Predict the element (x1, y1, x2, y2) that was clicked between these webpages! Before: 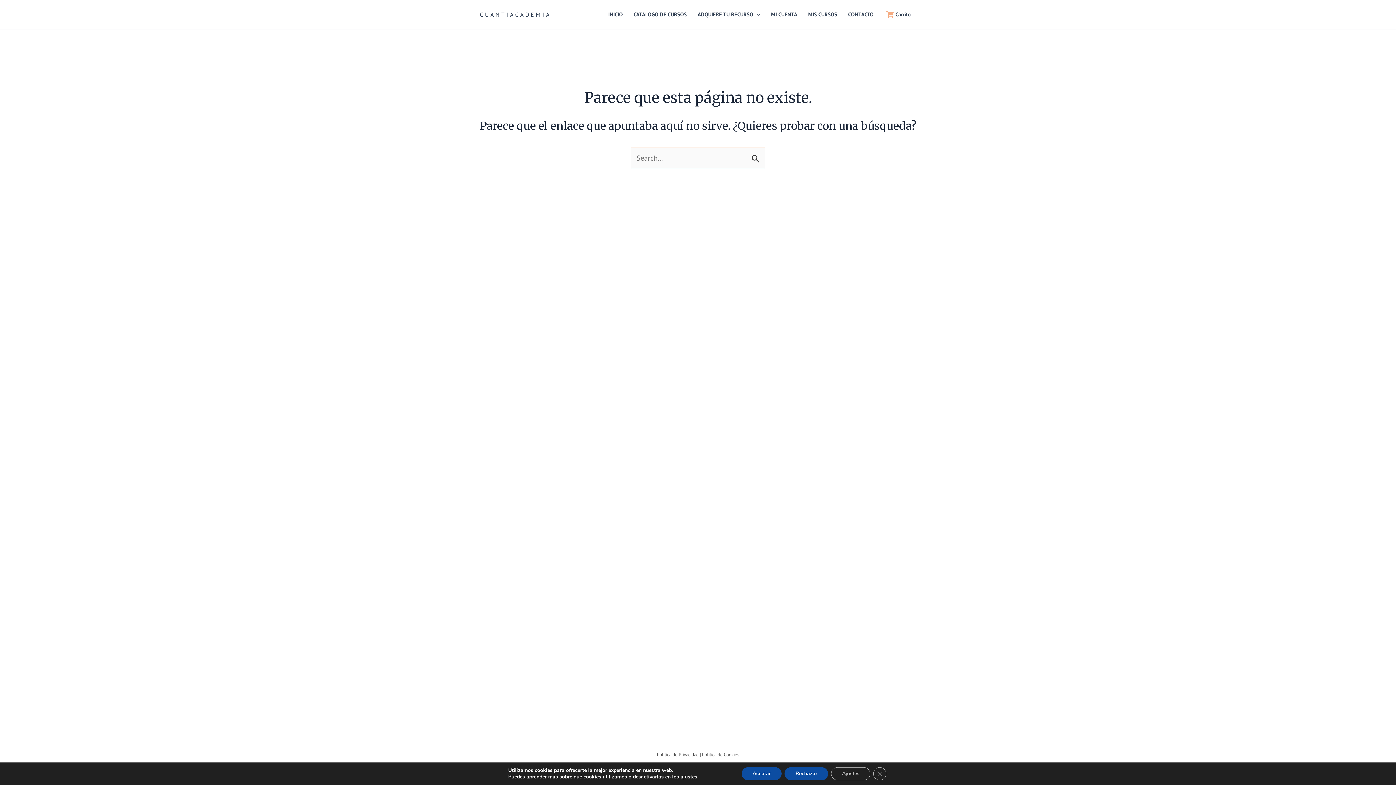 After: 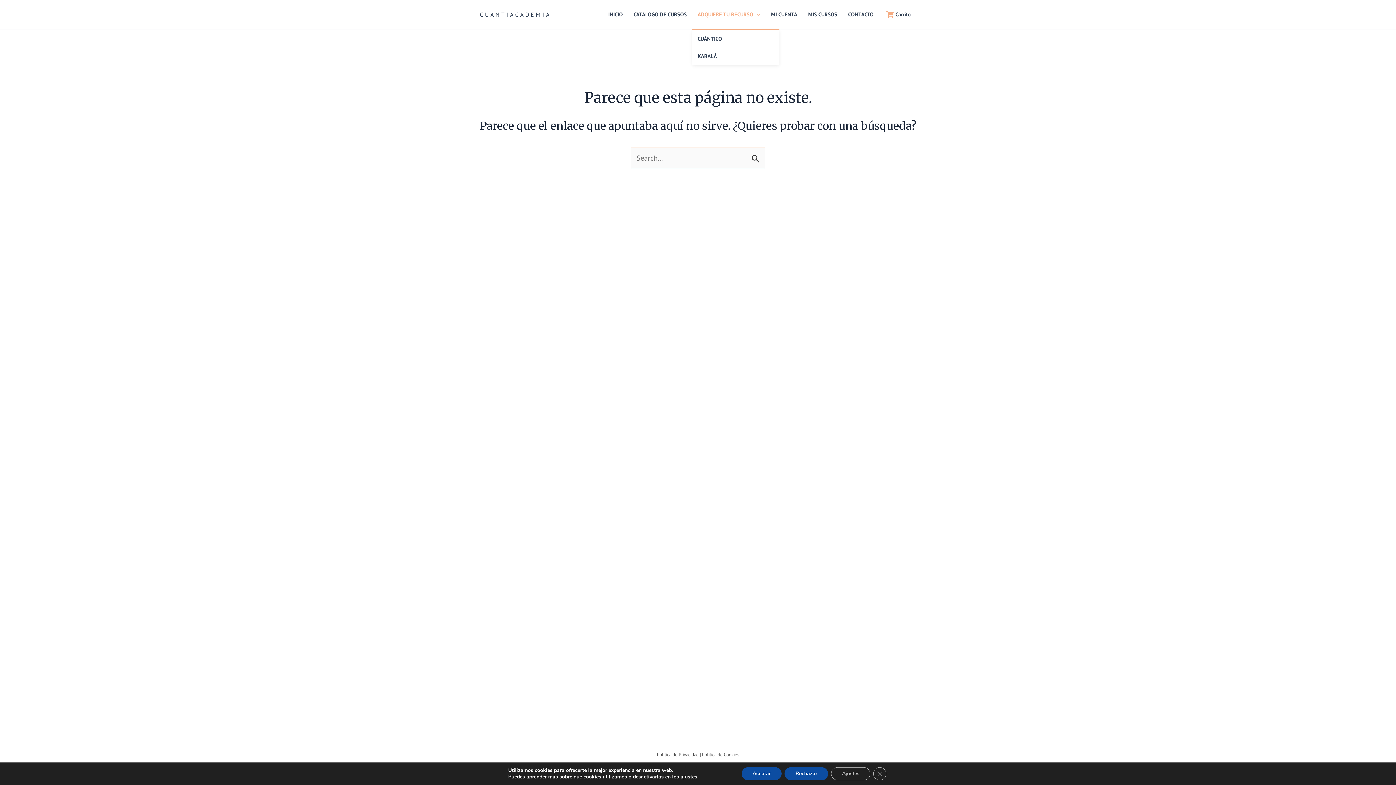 Action: label: ADQUIERE TU RECURSO bbox: (692, 0, 765, 29)